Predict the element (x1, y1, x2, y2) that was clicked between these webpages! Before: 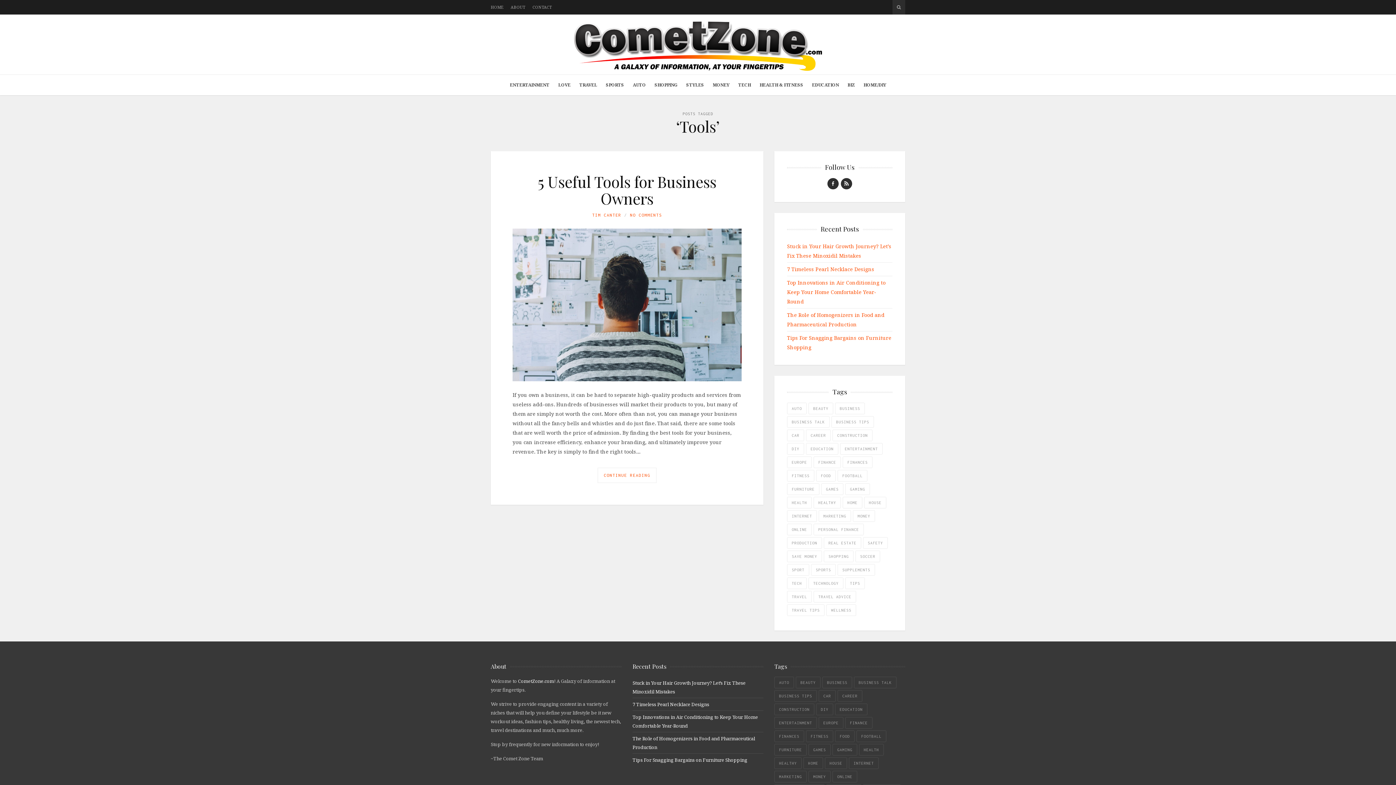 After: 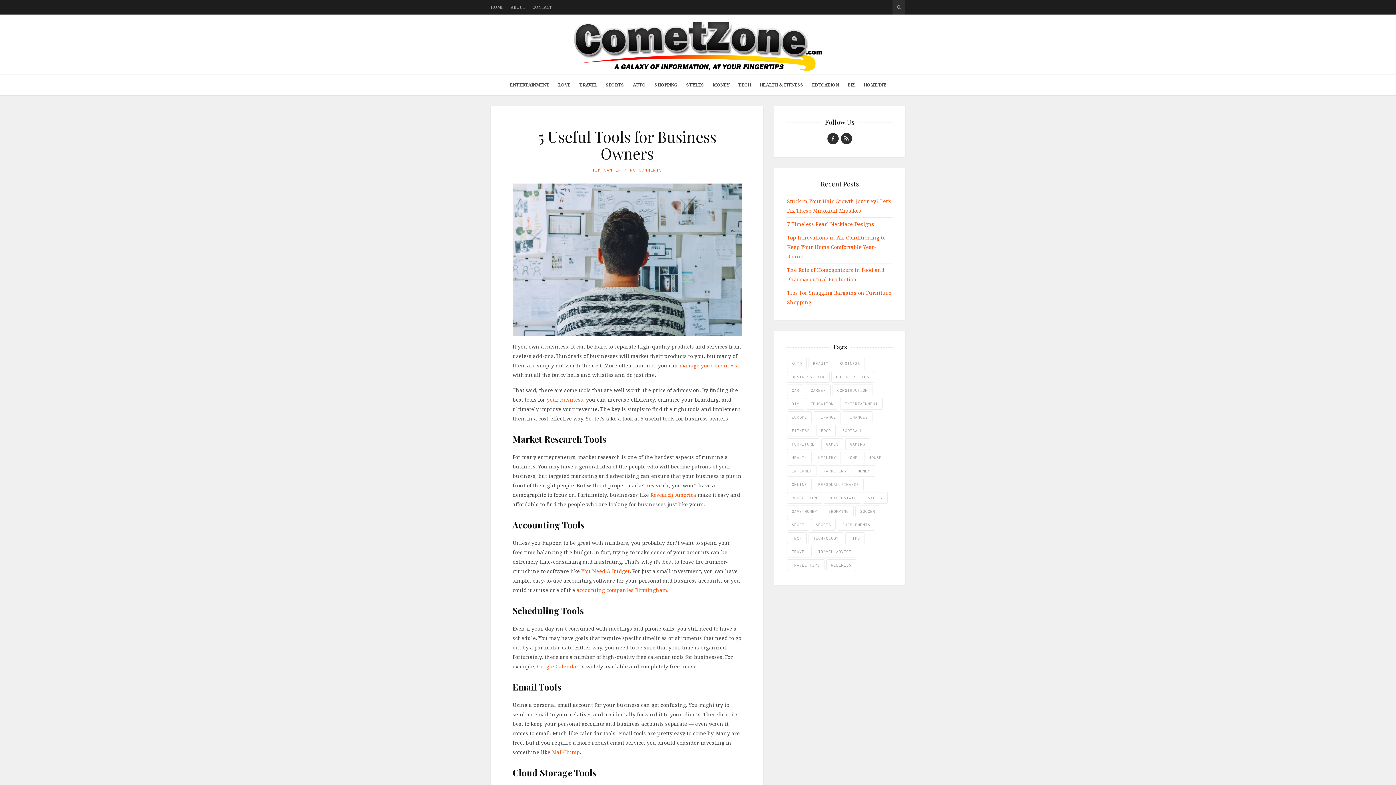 Action: bbox: (597, 467, 656, 483) label: CONTINUE READING